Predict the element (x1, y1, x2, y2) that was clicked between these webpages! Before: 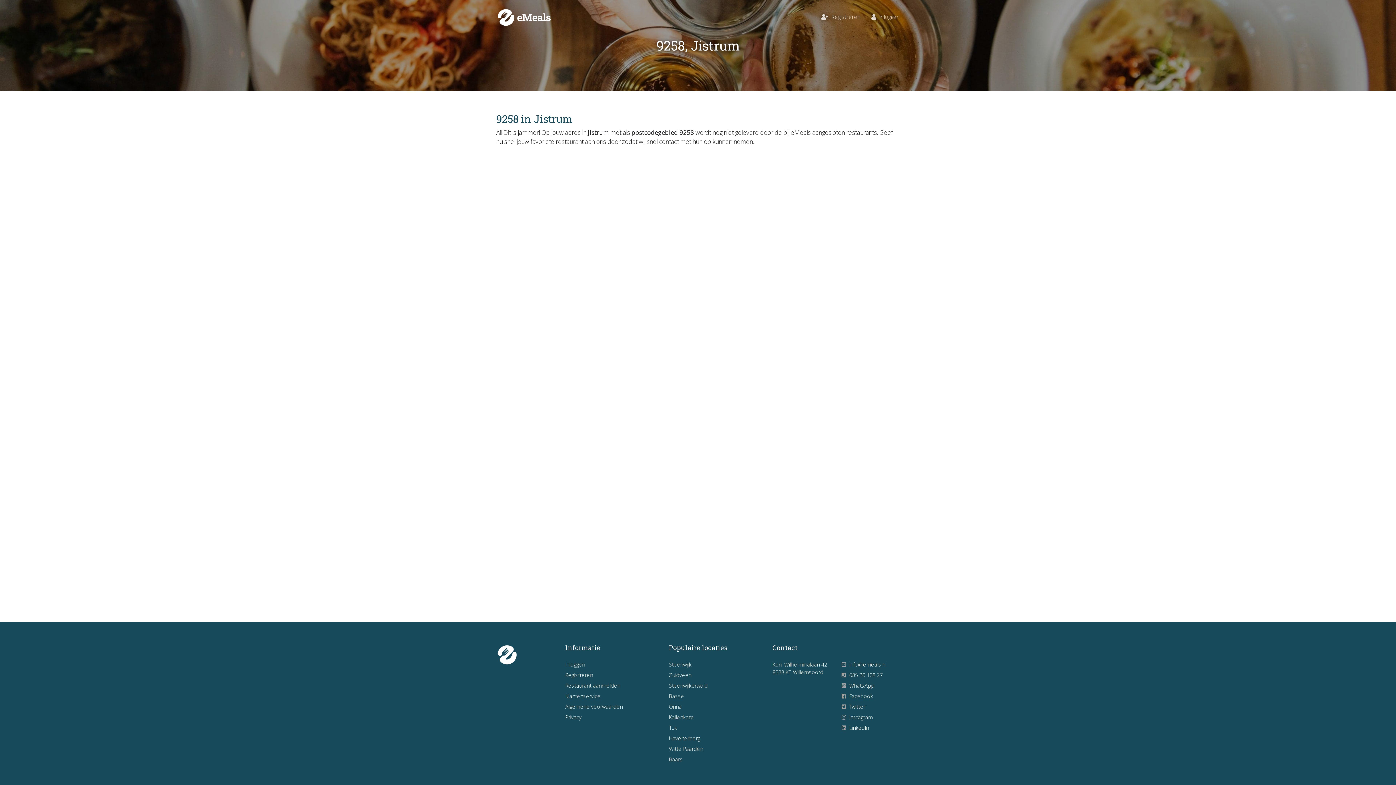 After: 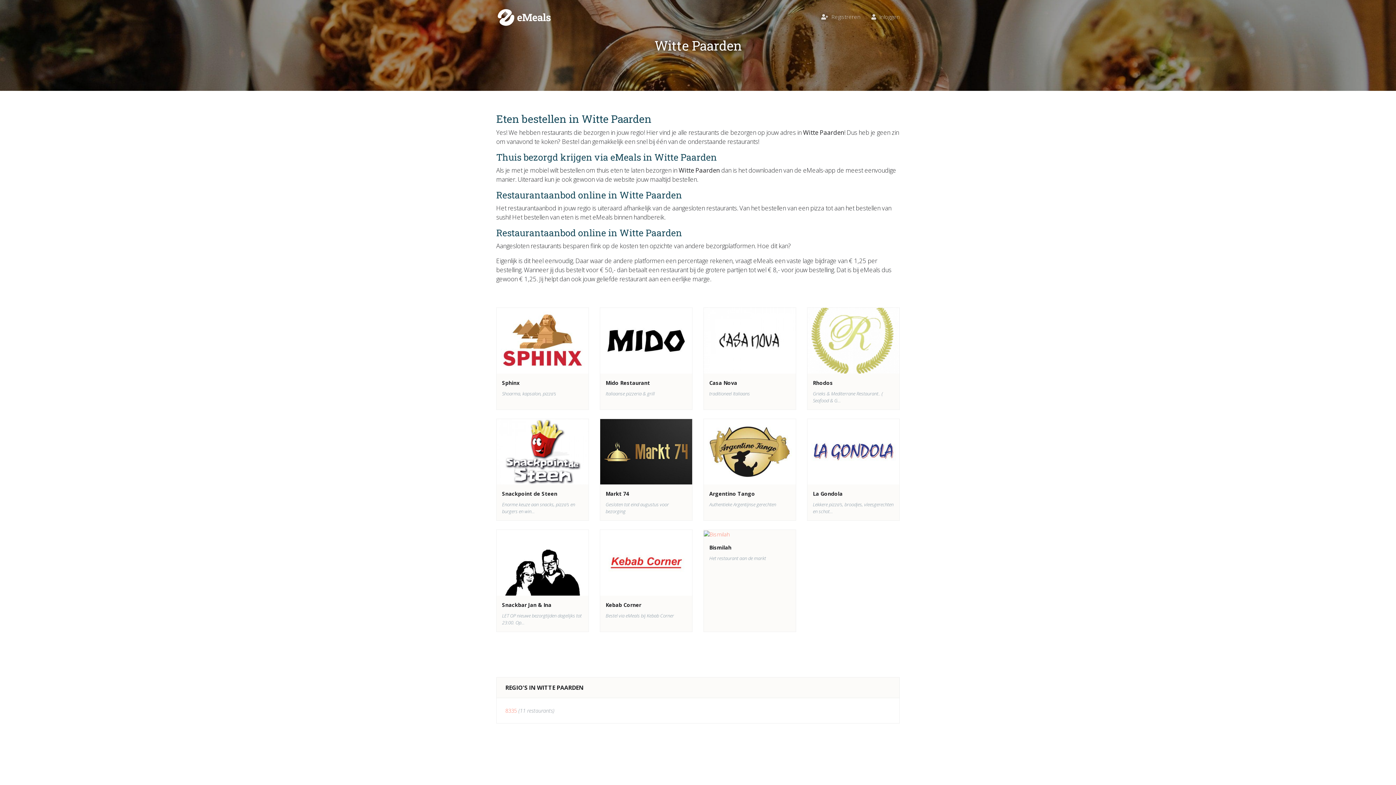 Action: label: Witte Paarden bbox: (669, 745, 703, 752)